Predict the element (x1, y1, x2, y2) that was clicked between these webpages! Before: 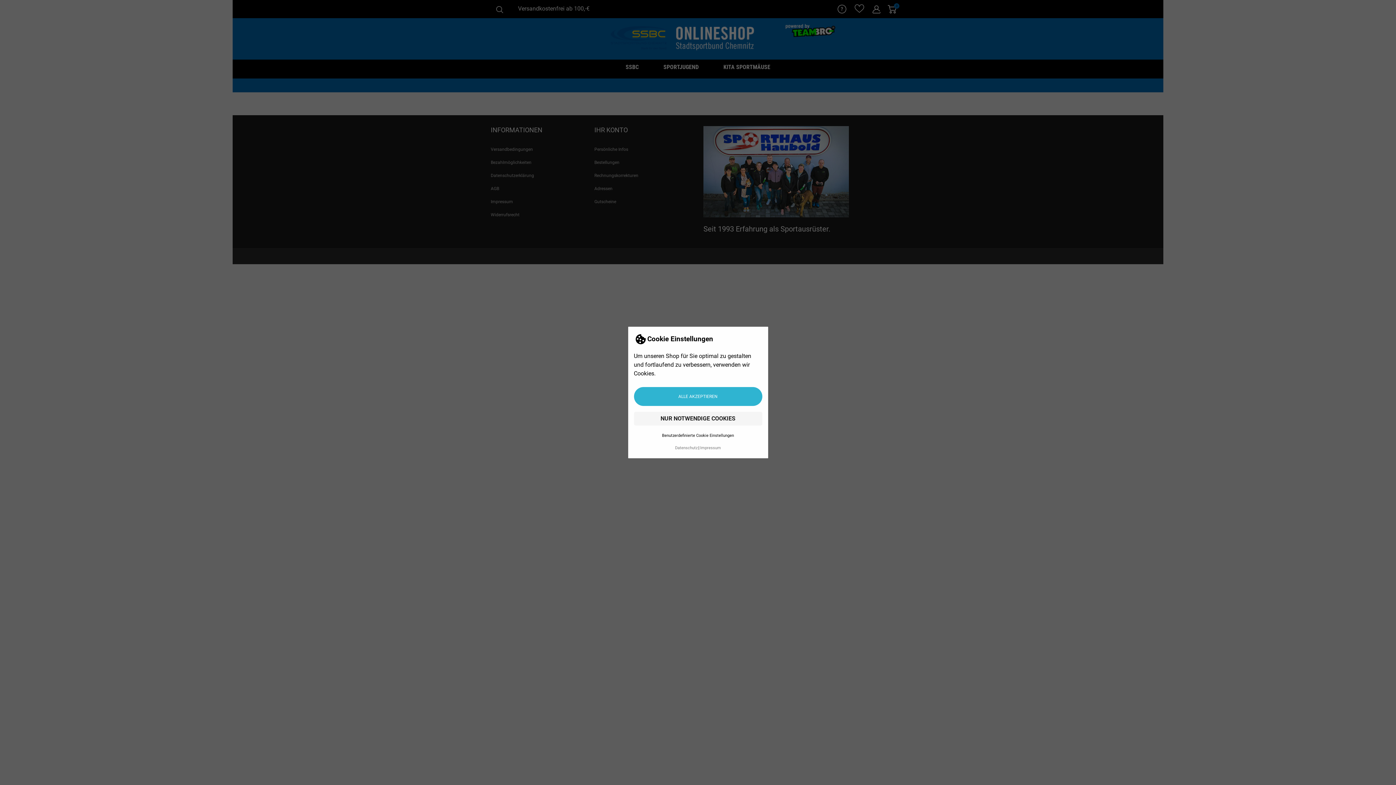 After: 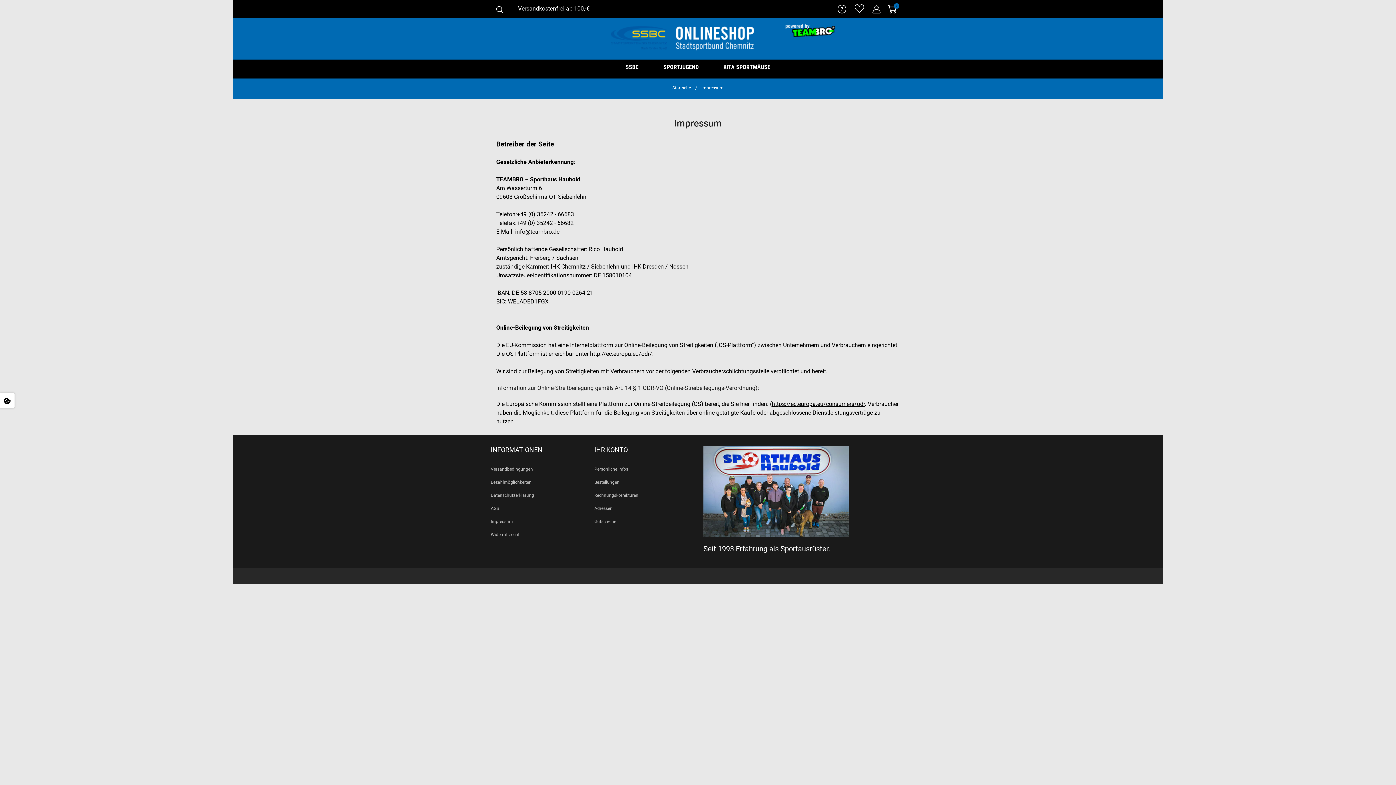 Action: bbox: (700, 445, 721, 450) label: Impressum